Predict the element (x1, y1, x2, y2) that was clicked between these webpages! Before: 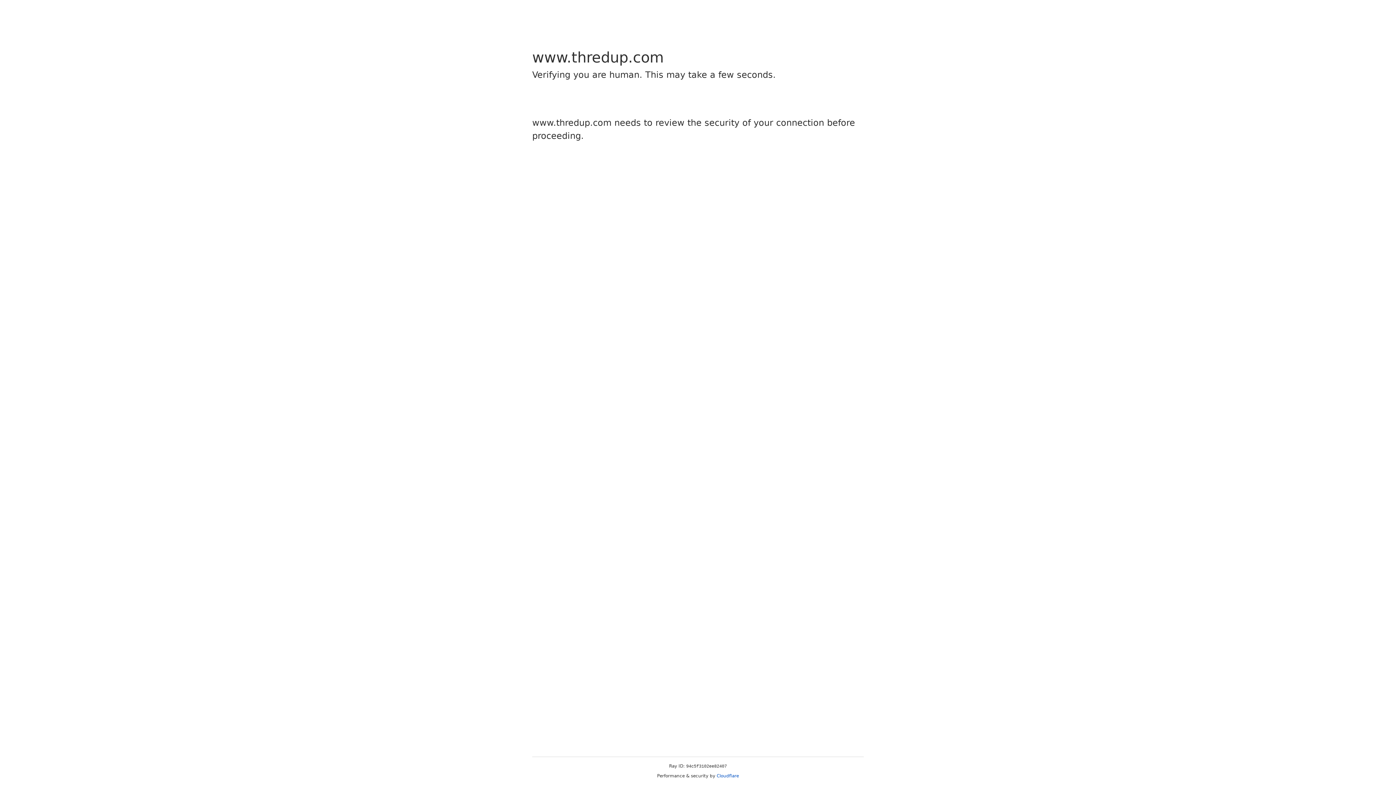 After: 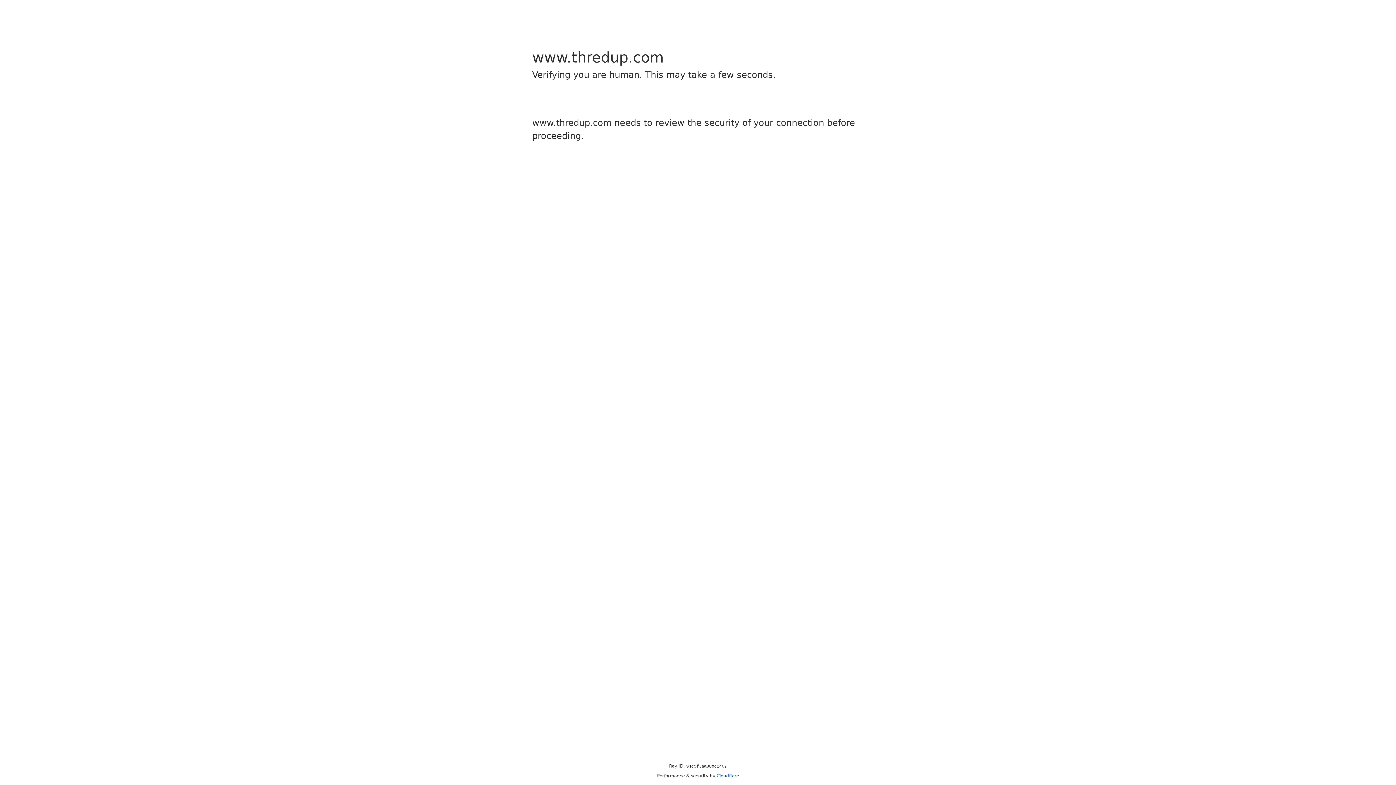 Action: bbox: (716, 773, 739, 778) label: Cloudflare